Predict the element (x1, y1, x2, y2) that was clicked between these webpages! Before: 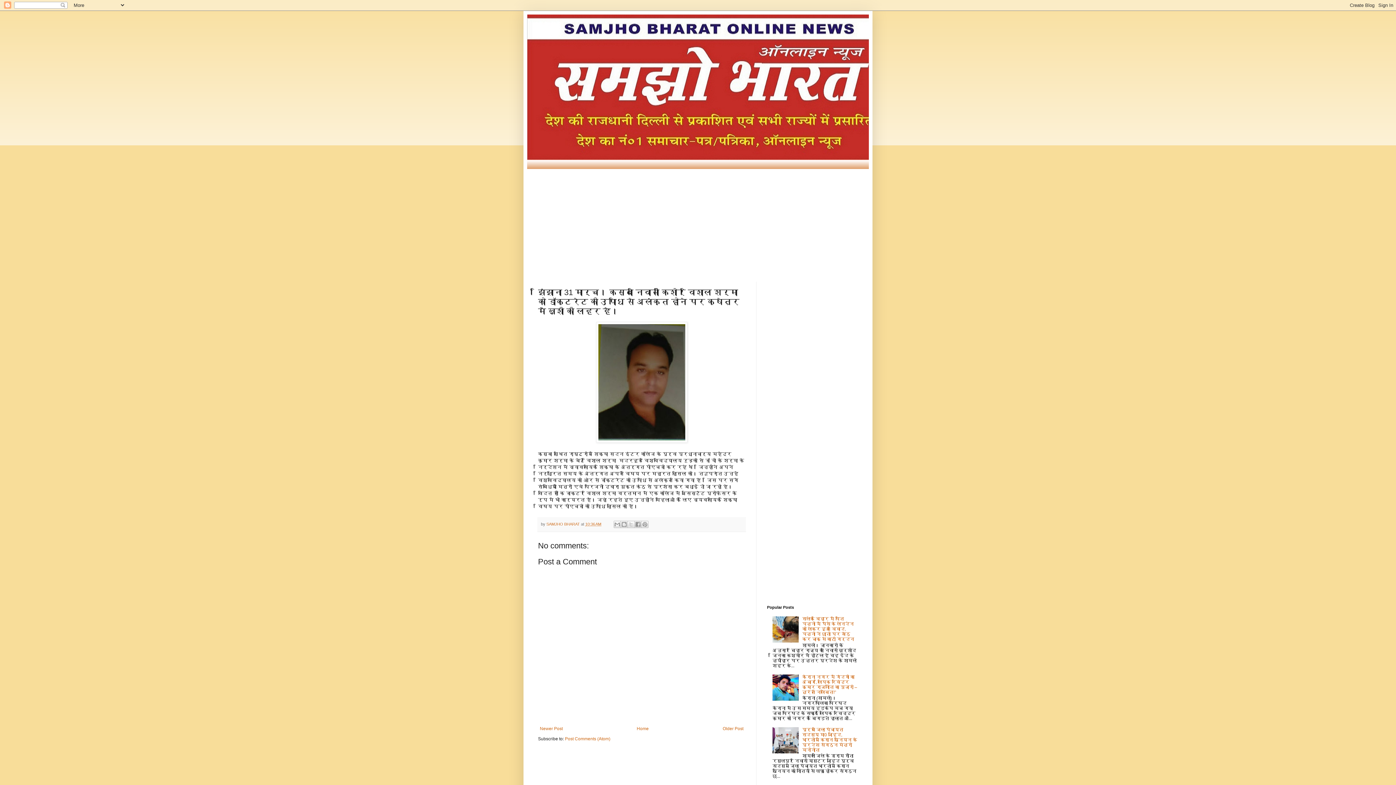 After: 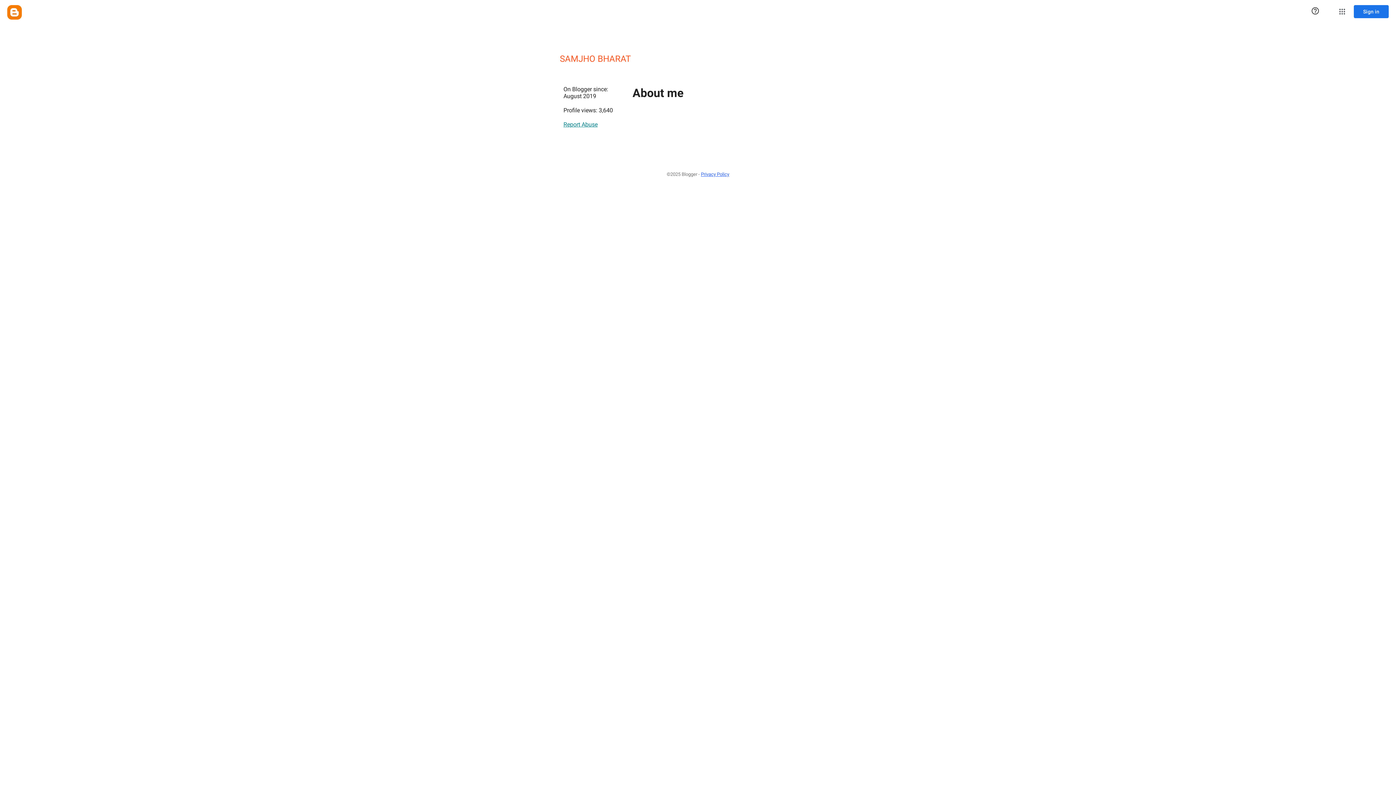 Action: bbox: (546, 522, 581, 526) label: SAMJHO BHARAT 